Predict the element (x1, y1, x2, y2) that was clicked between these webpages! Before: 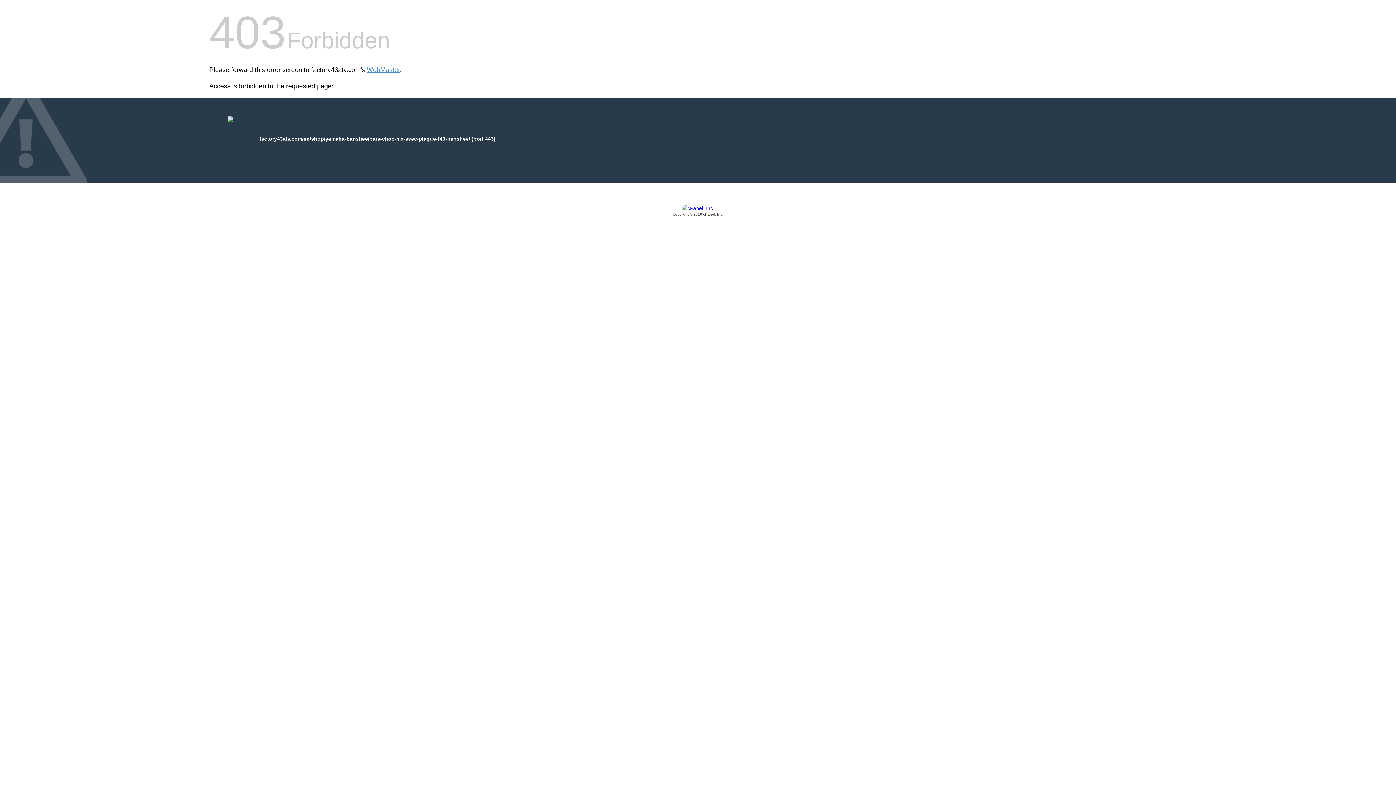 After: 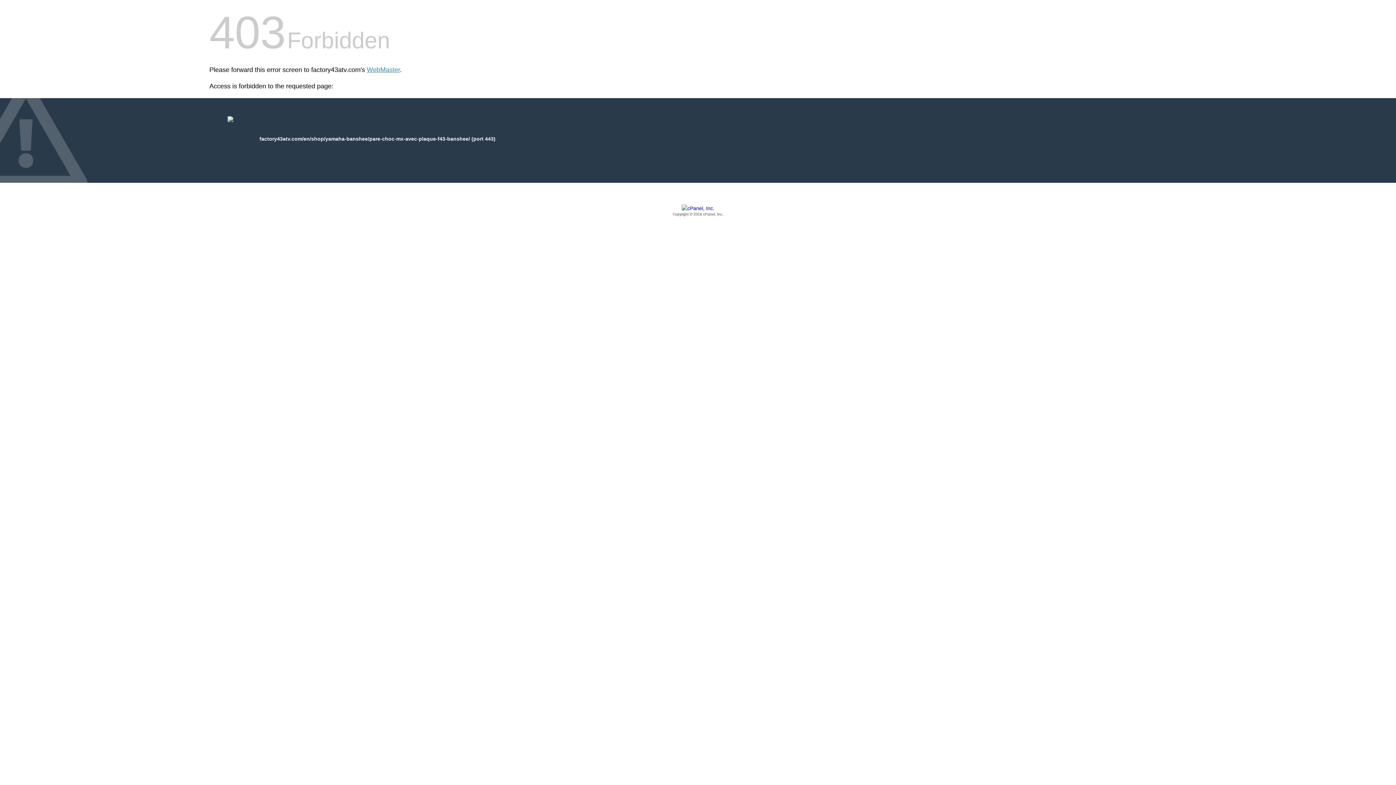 Action: label: Copyright © 2016 cPanel, Inc. bbox: (209, 205, 1186, 217)